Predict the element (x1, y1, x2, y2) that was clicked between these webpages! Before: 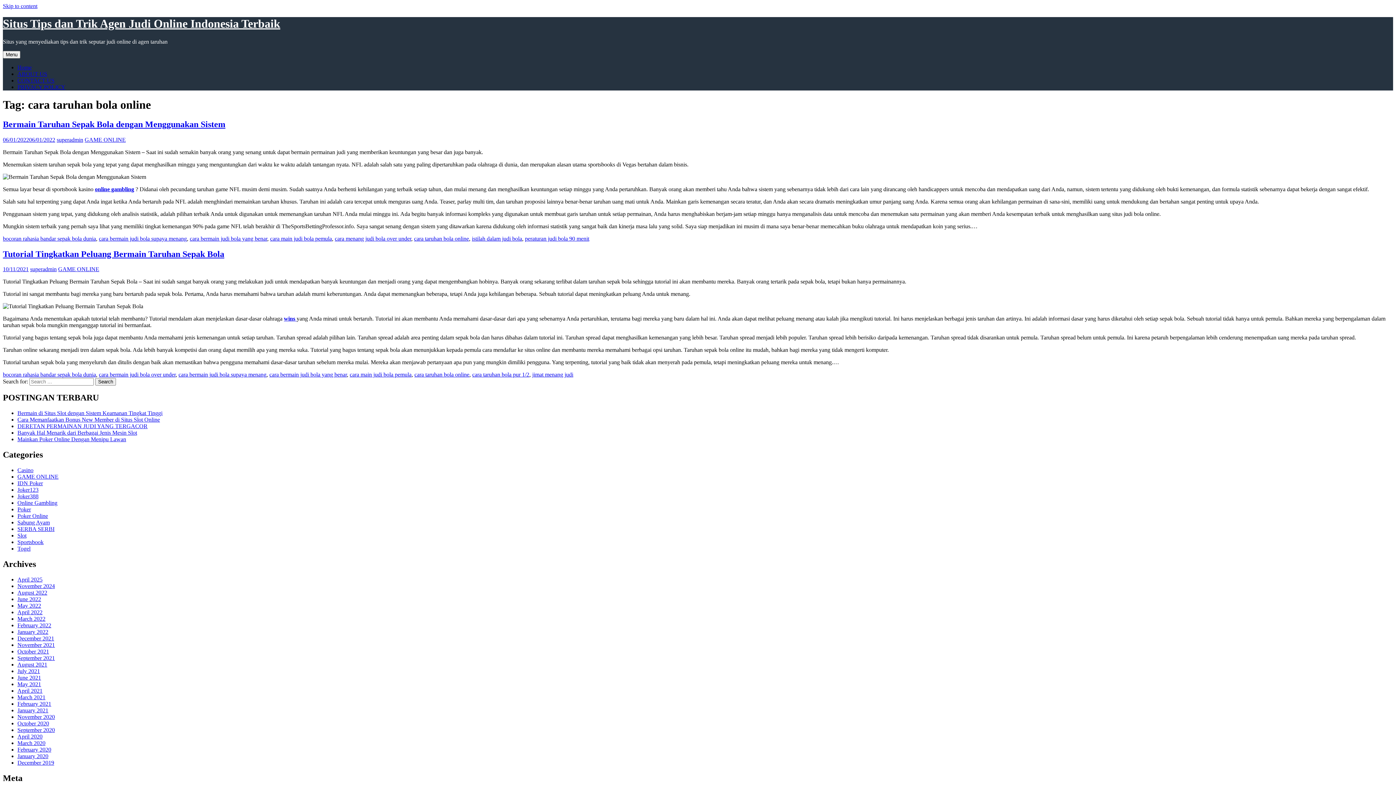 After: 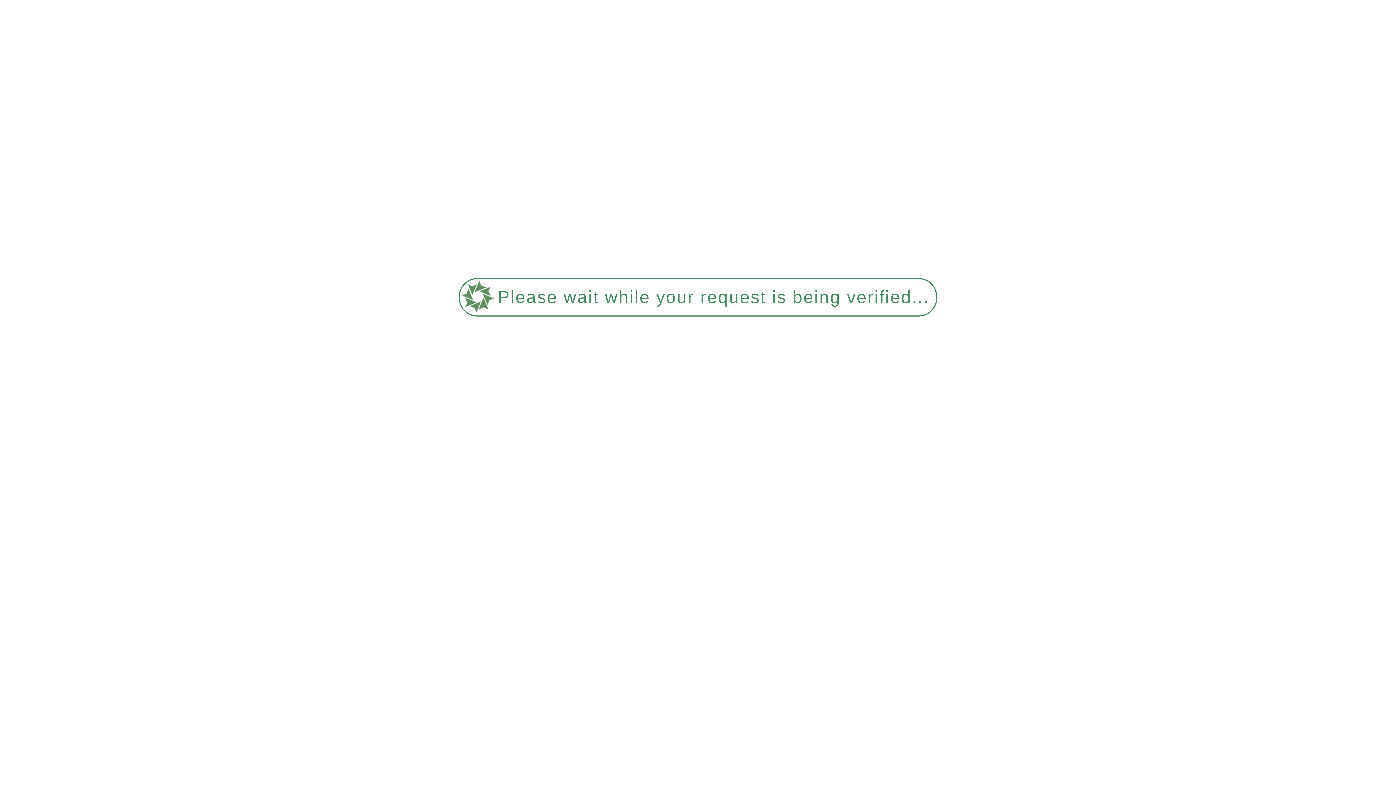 Action: label: 06/01/202206/01/2022 bbox: (2, 136, 55, 142)